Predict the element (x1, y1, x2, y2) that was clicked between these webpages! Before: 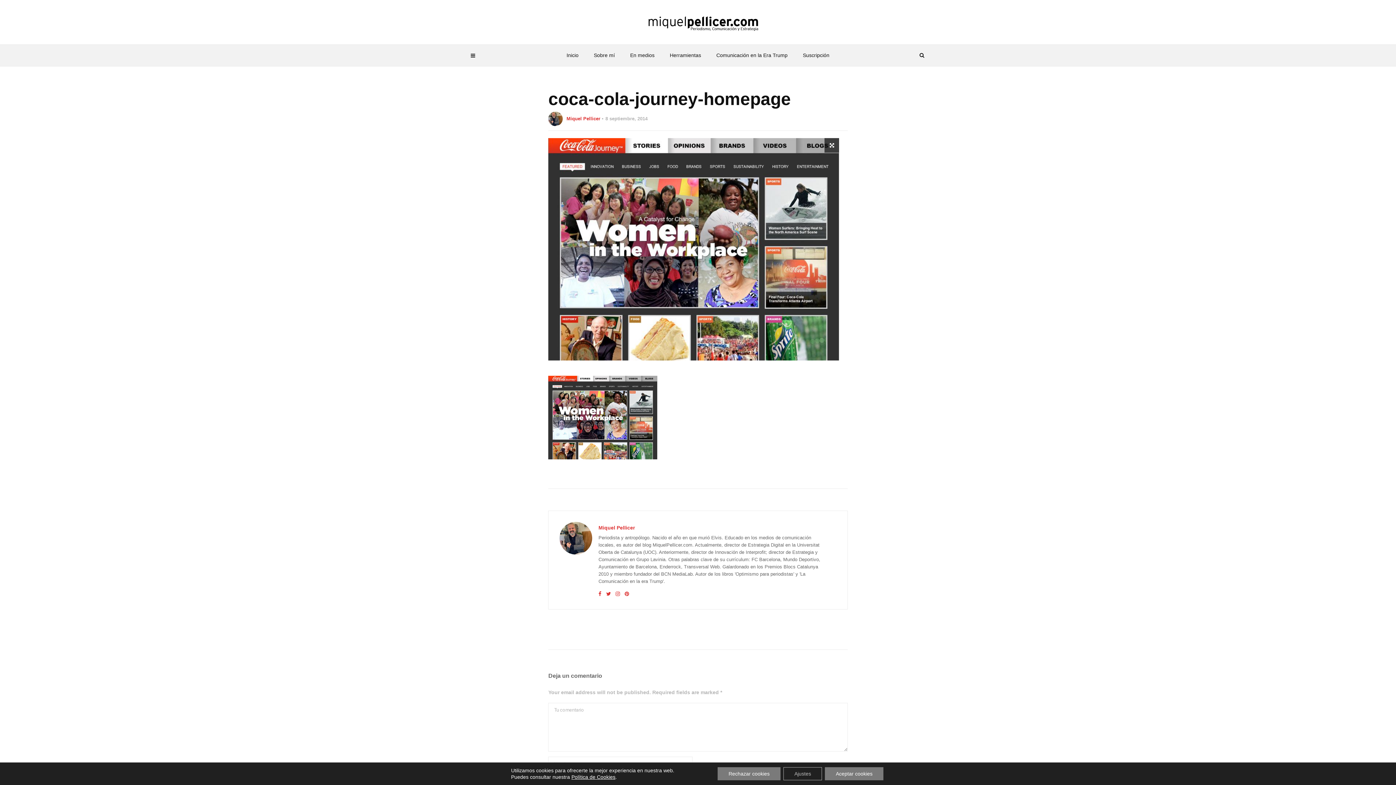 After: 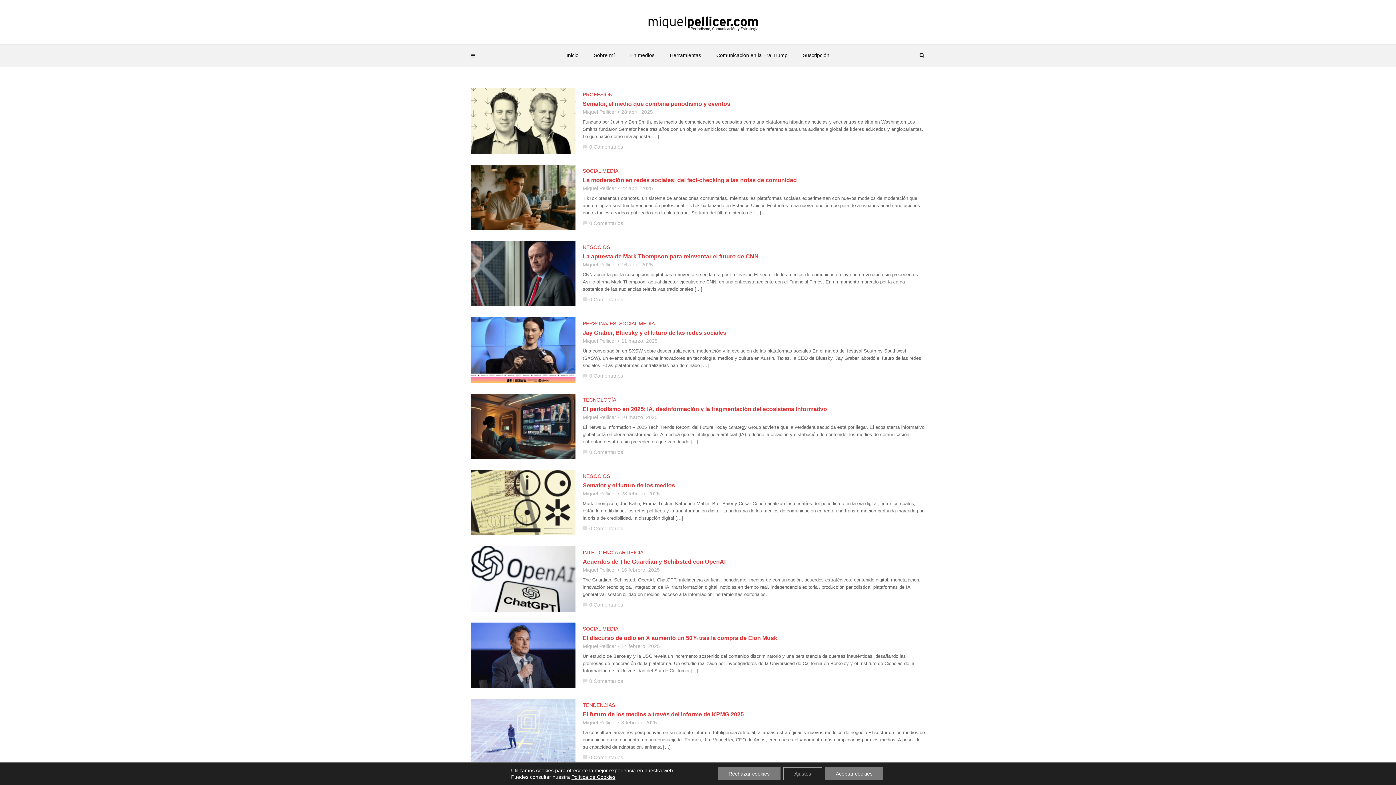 Action: bbox: (598, 524, 635, 531) label: Miquel Pellicer